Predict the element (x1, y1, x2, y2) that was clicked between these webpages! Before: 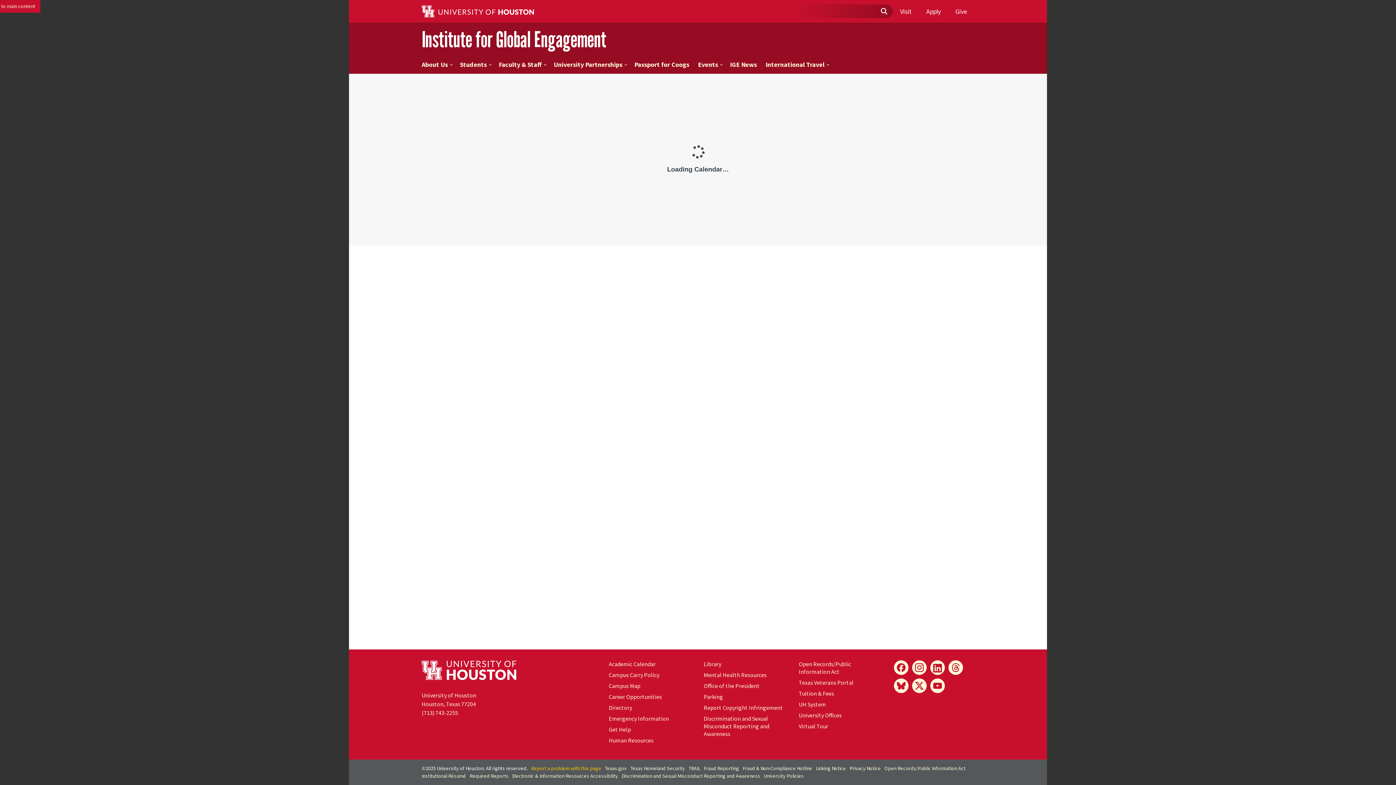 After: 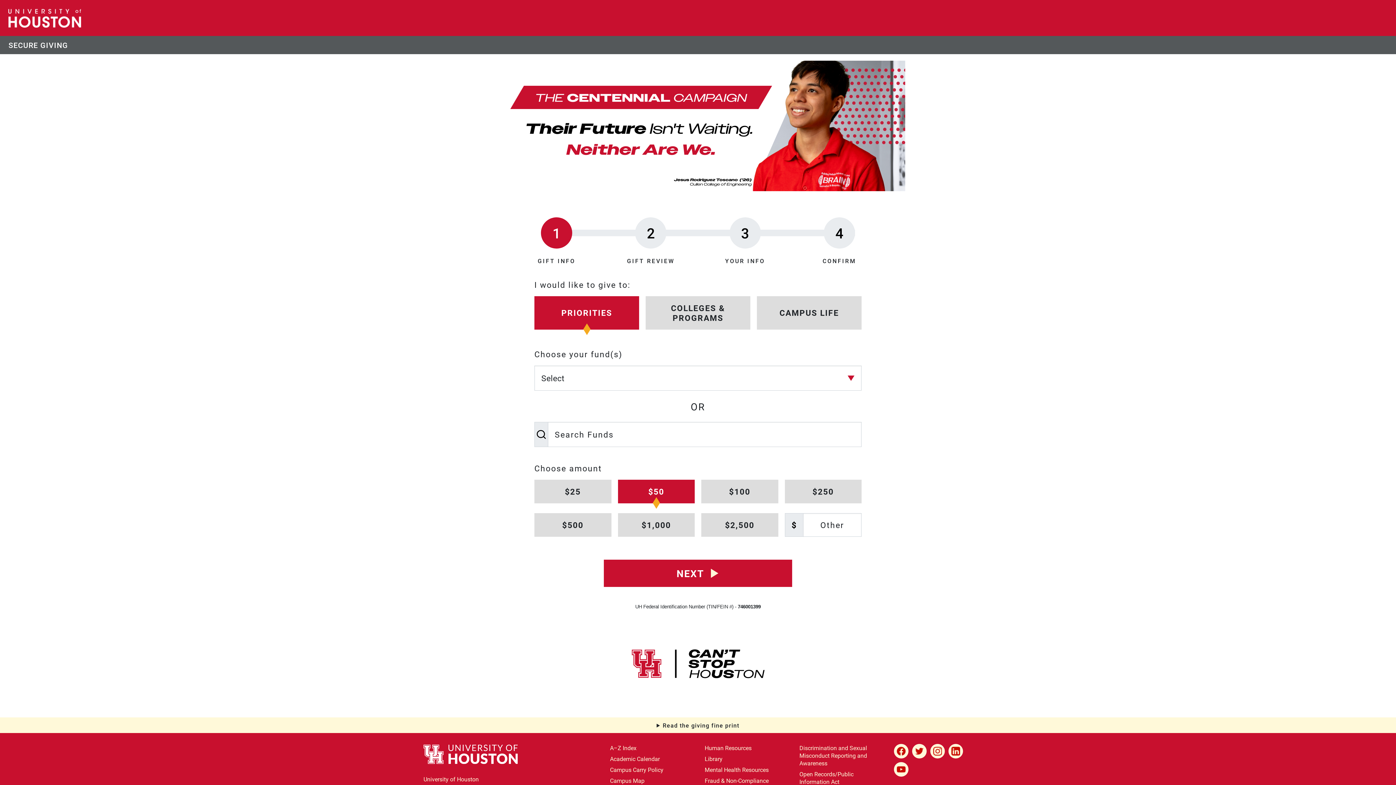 Action: label: Give bbox: (955, 6, 967, 16)